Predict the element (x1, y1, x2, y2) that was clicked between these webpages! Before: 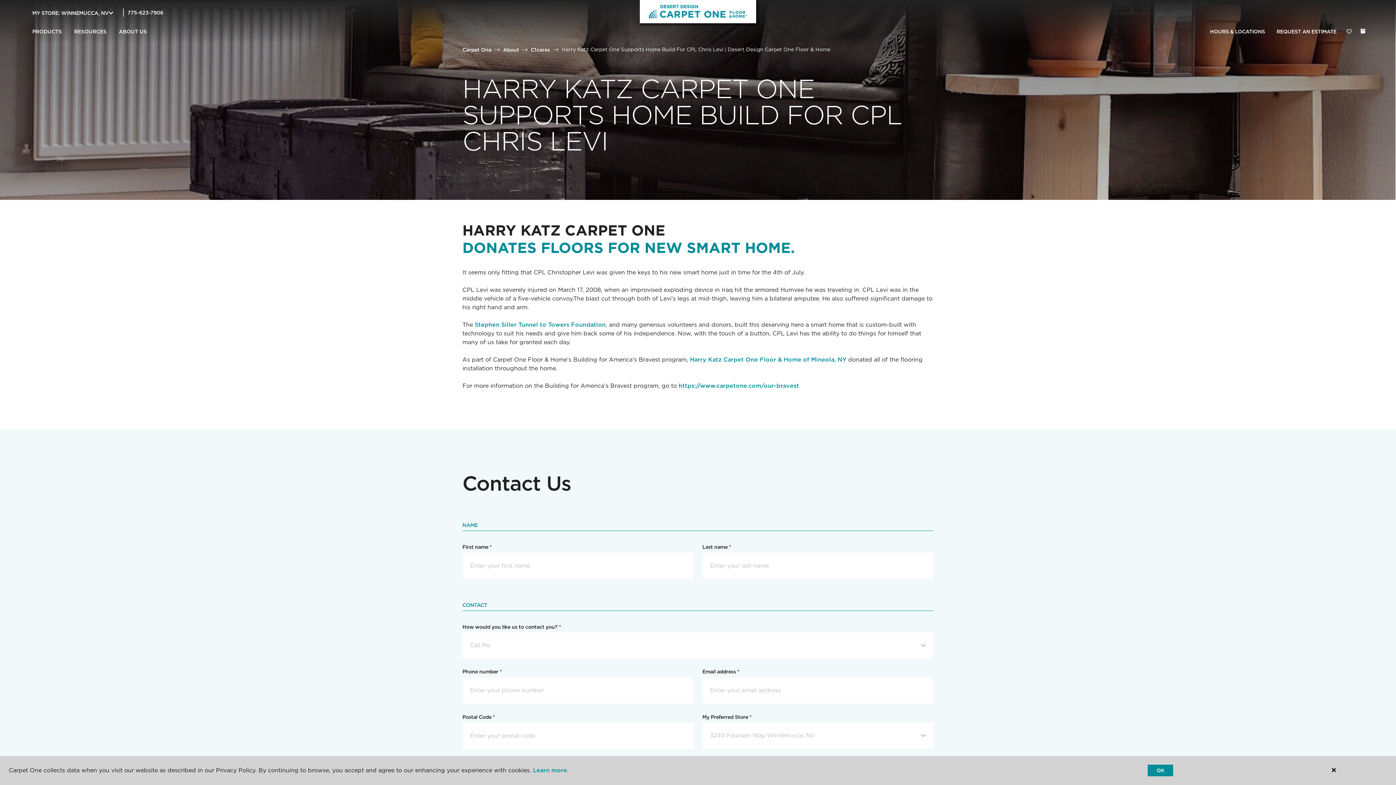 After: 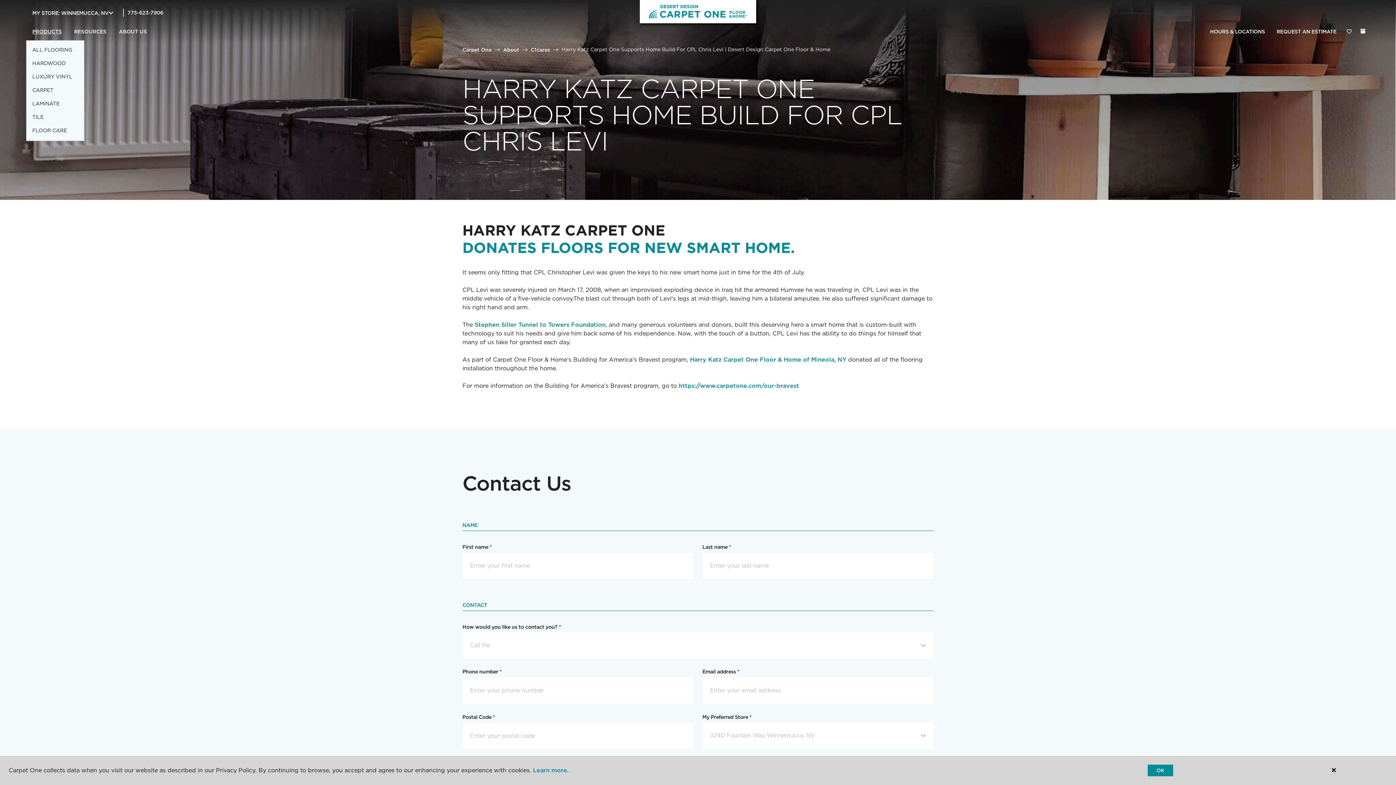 Action: label: PRODUCTS bbox: (26, 23, 68, 40)